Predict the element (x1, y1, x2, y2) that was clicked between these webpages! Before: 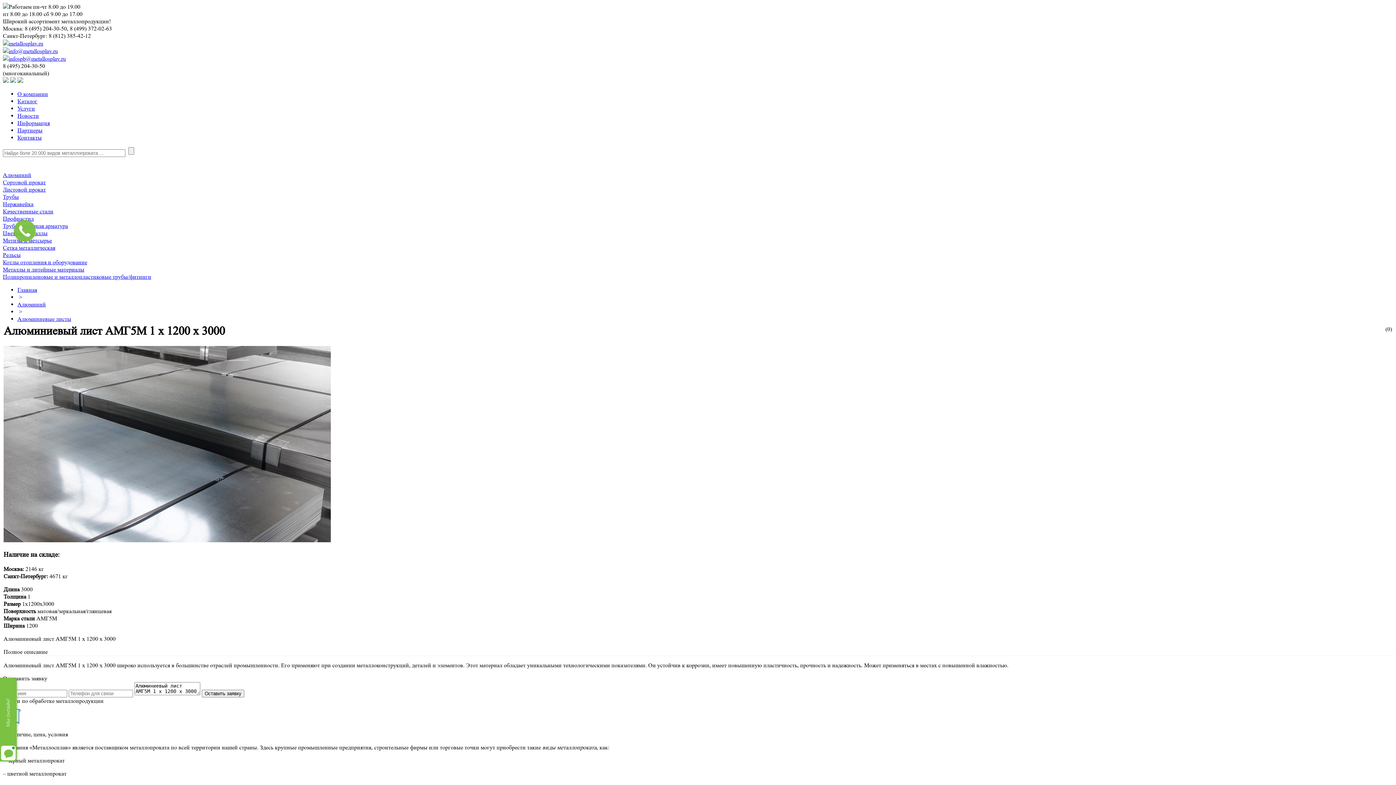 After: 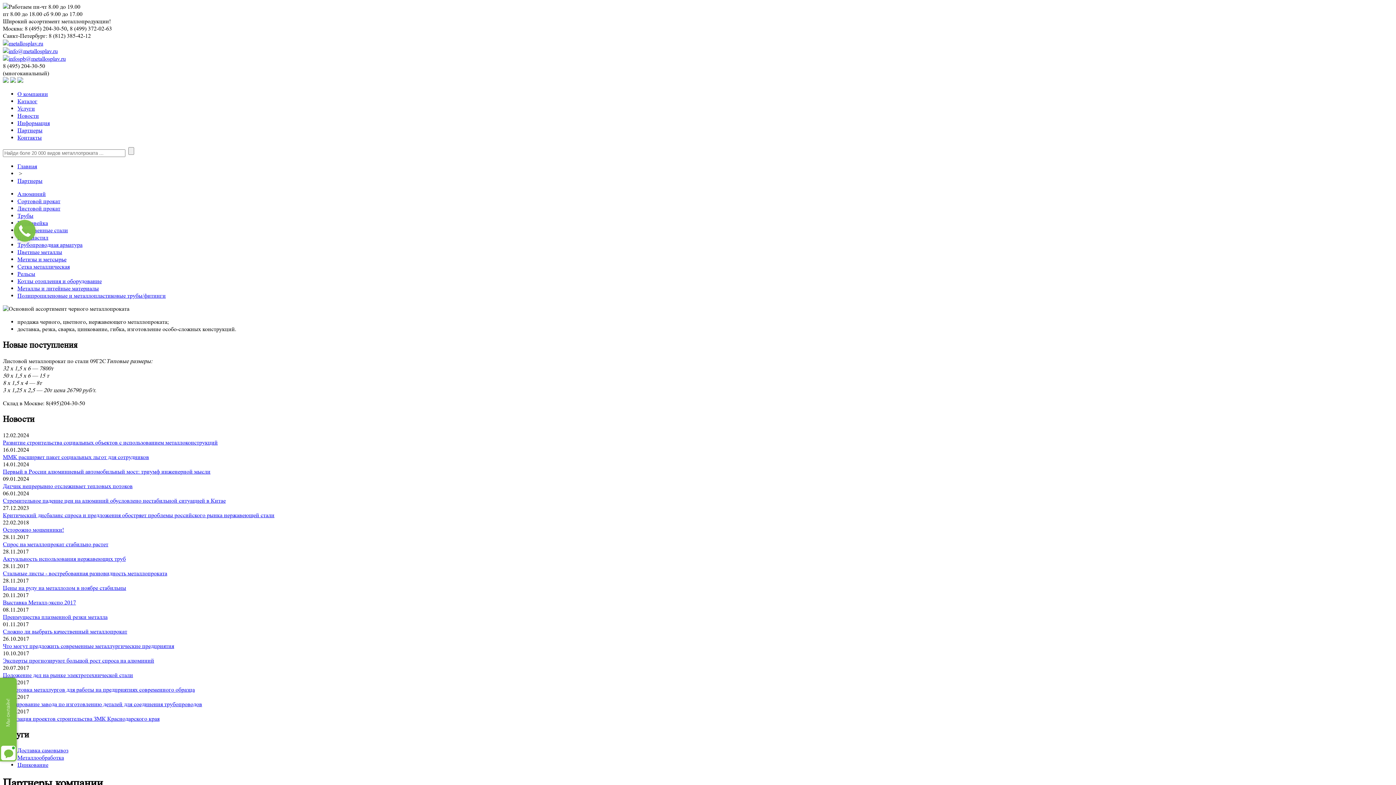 Action: bbox: (17, 126, 42, 133) label: Партнеры